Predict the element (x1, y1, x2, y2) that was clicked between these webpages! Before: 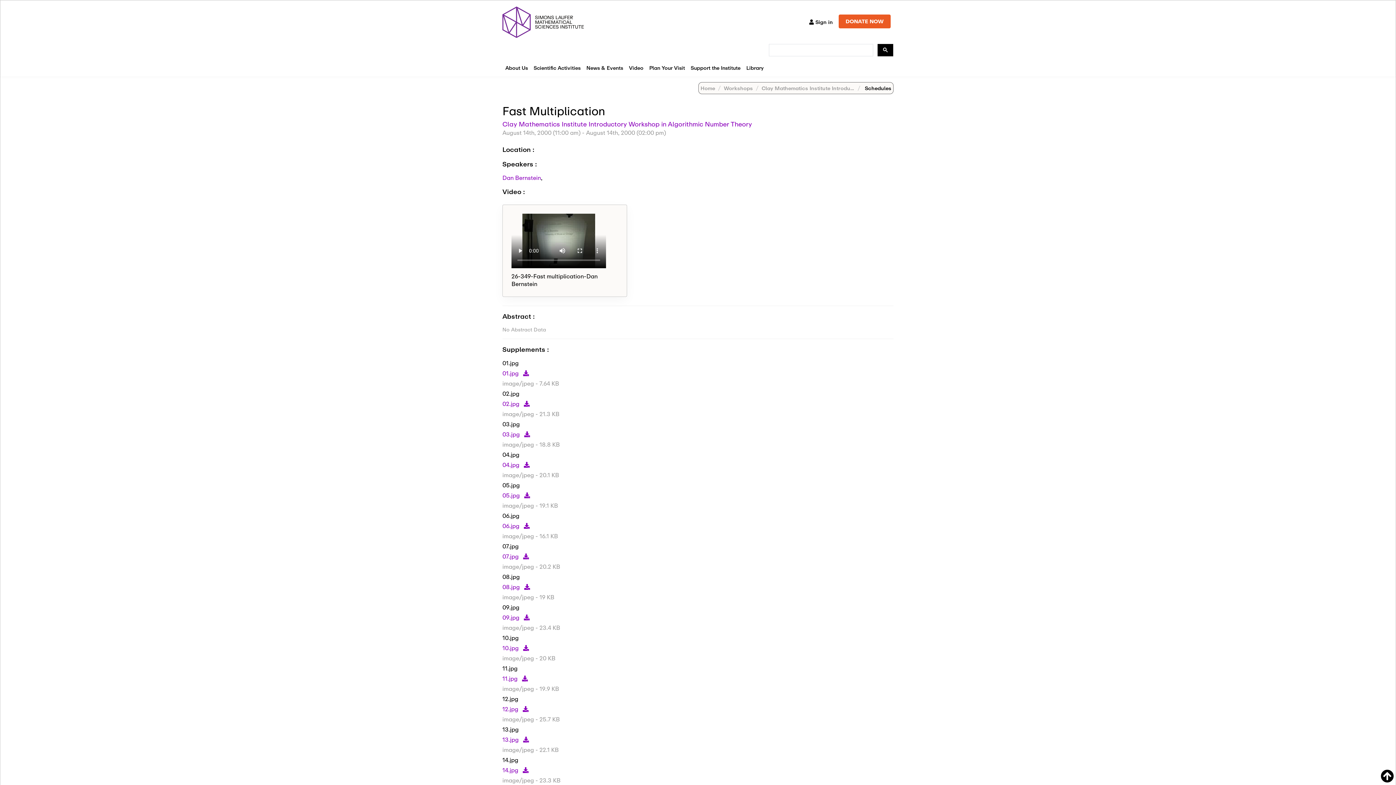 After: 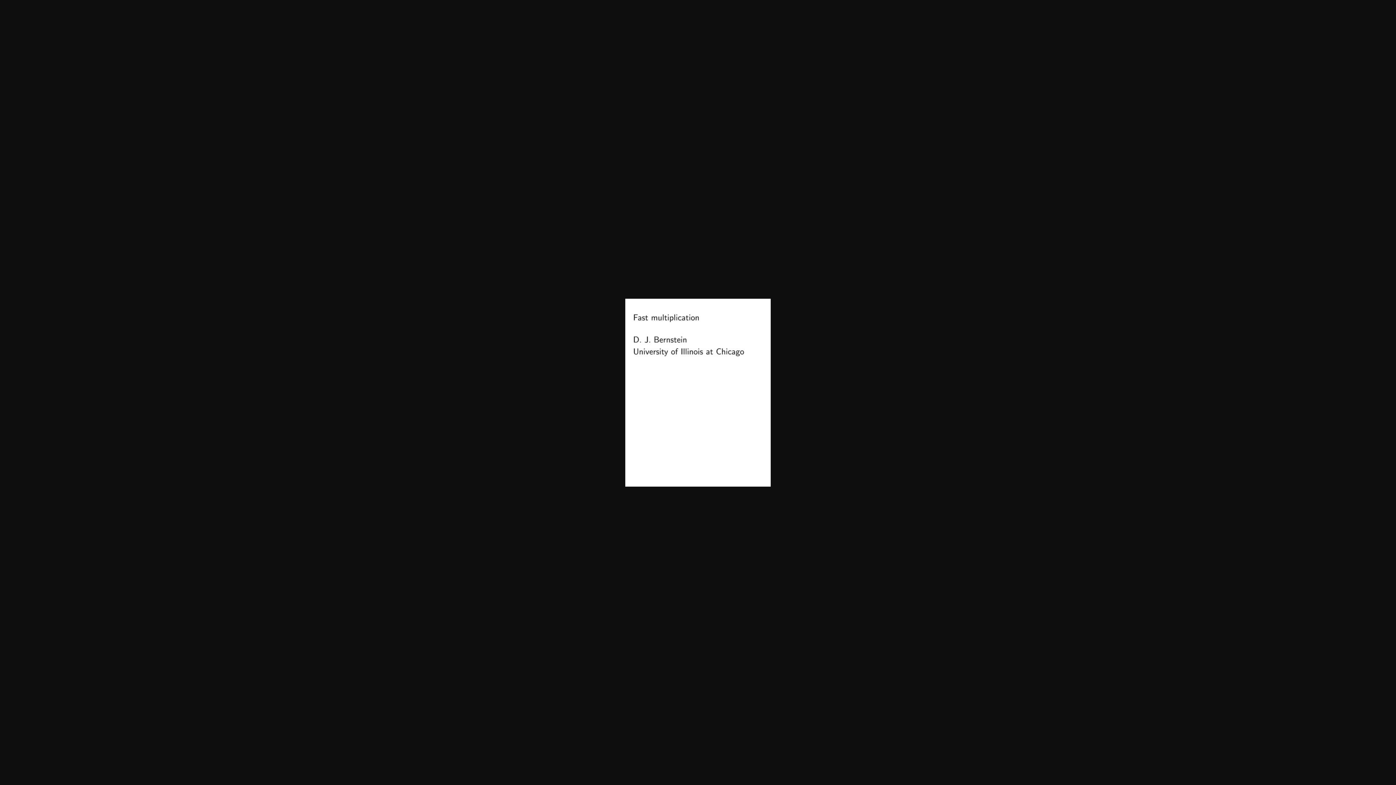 Action: bbox: (520, 369, 529, 377)